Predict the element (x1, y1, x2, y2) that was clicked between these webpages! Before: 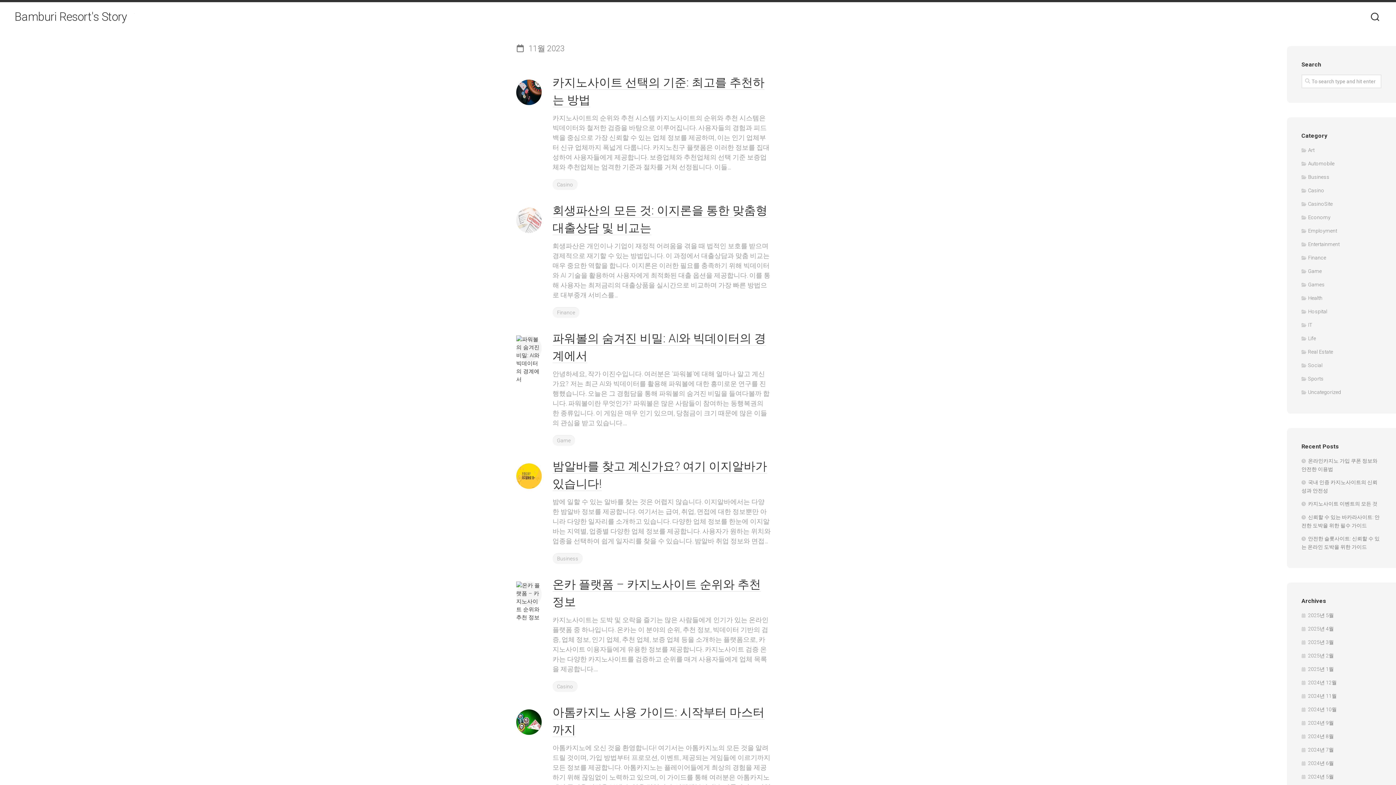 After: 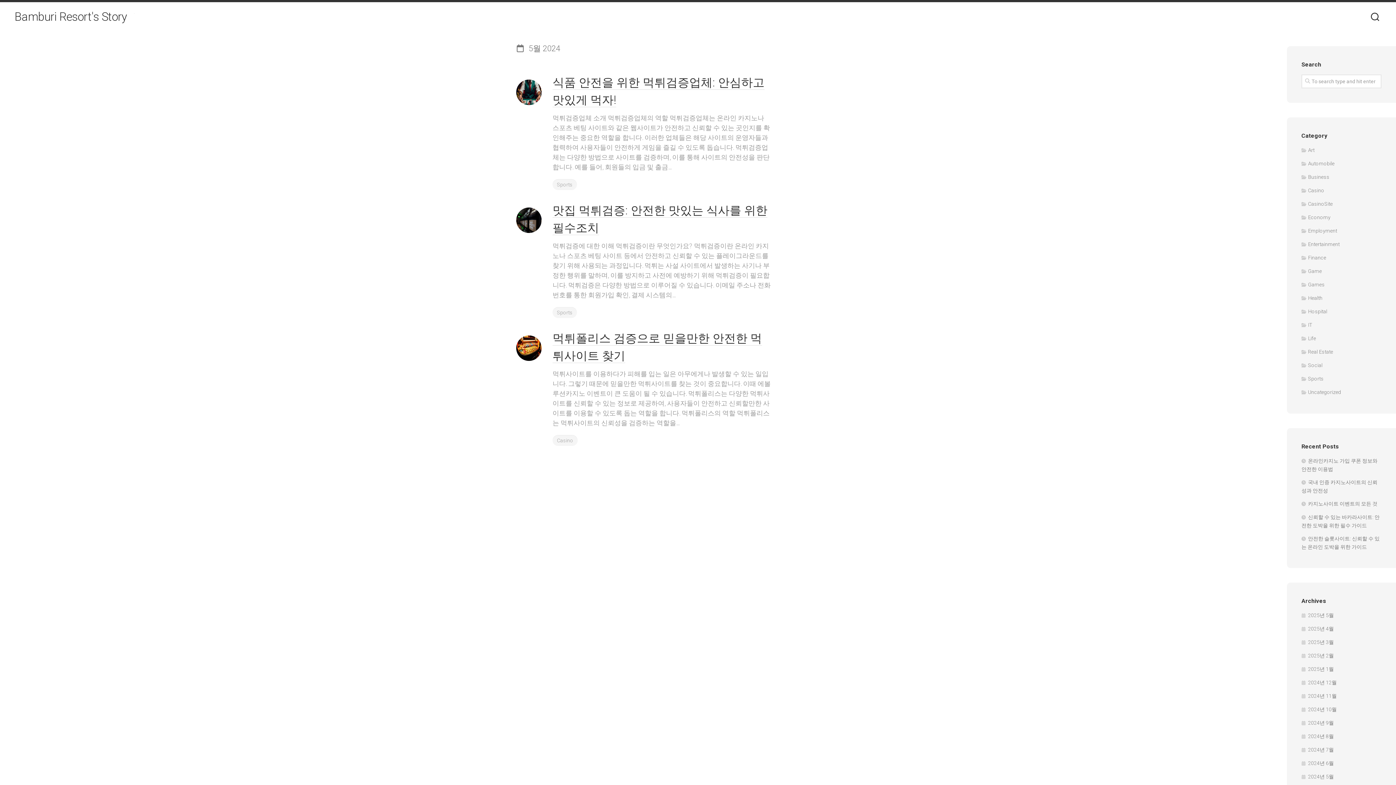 Action: bbox: (1301, 774, 1334, 780) label: 2024년 5월